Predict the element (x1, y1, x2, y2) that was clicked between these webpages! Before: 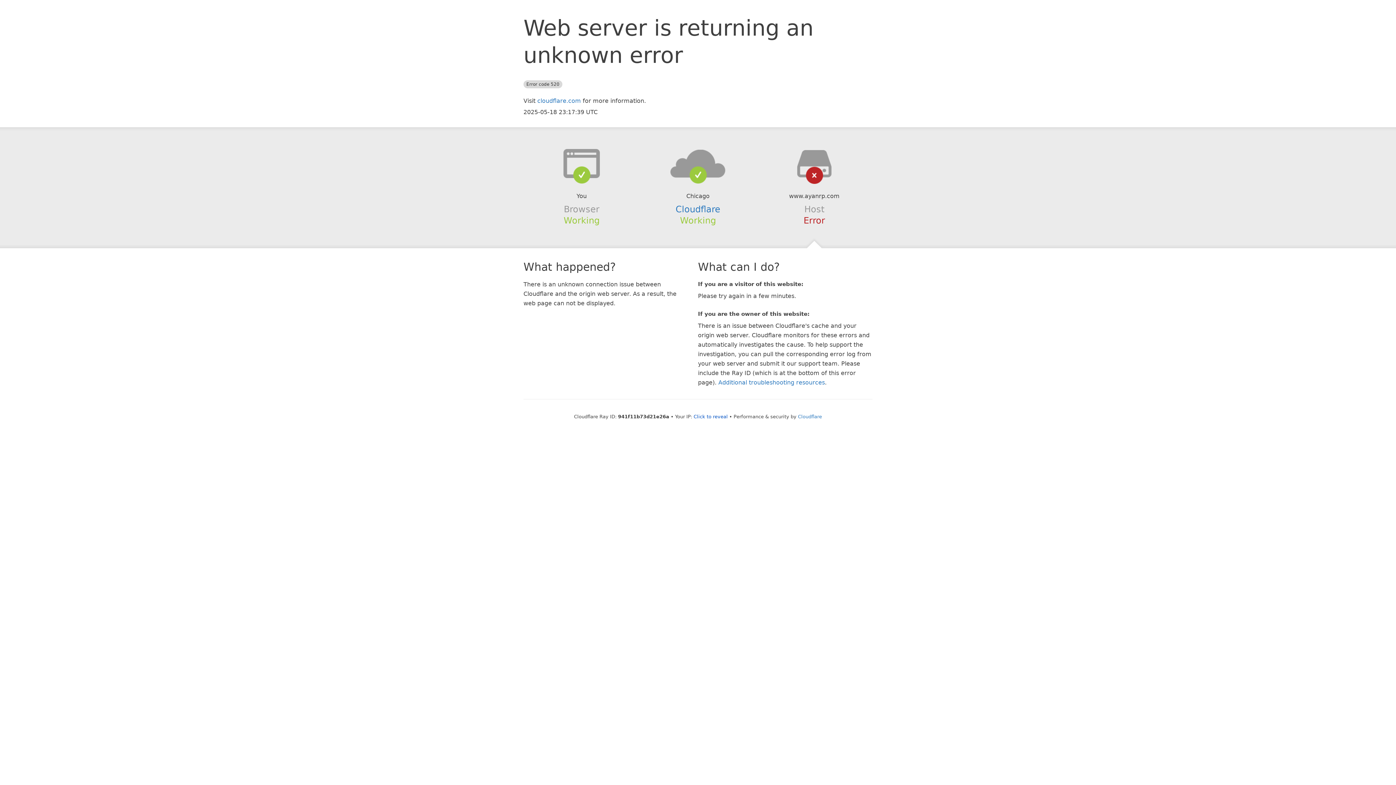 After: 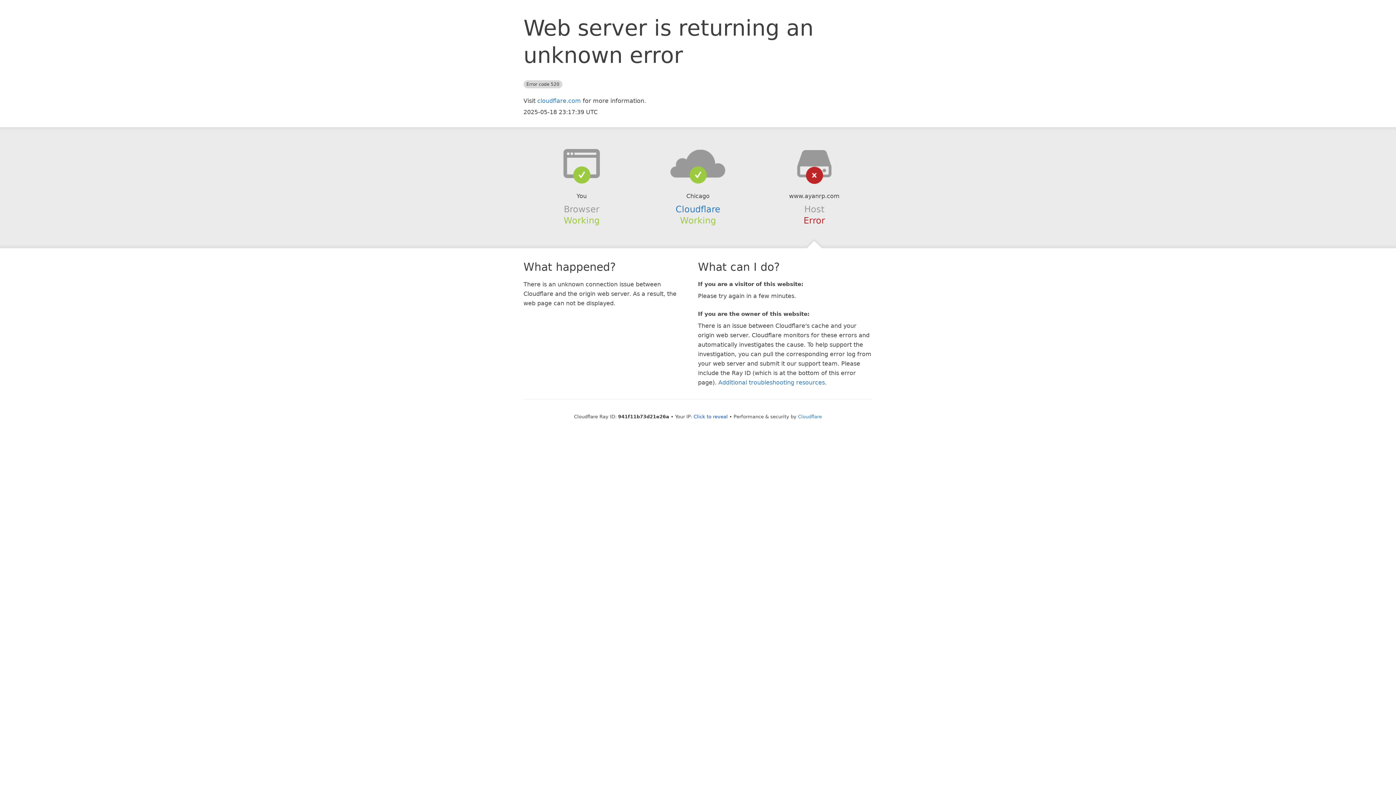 Action: bbox: (639, 148, 756, 178)